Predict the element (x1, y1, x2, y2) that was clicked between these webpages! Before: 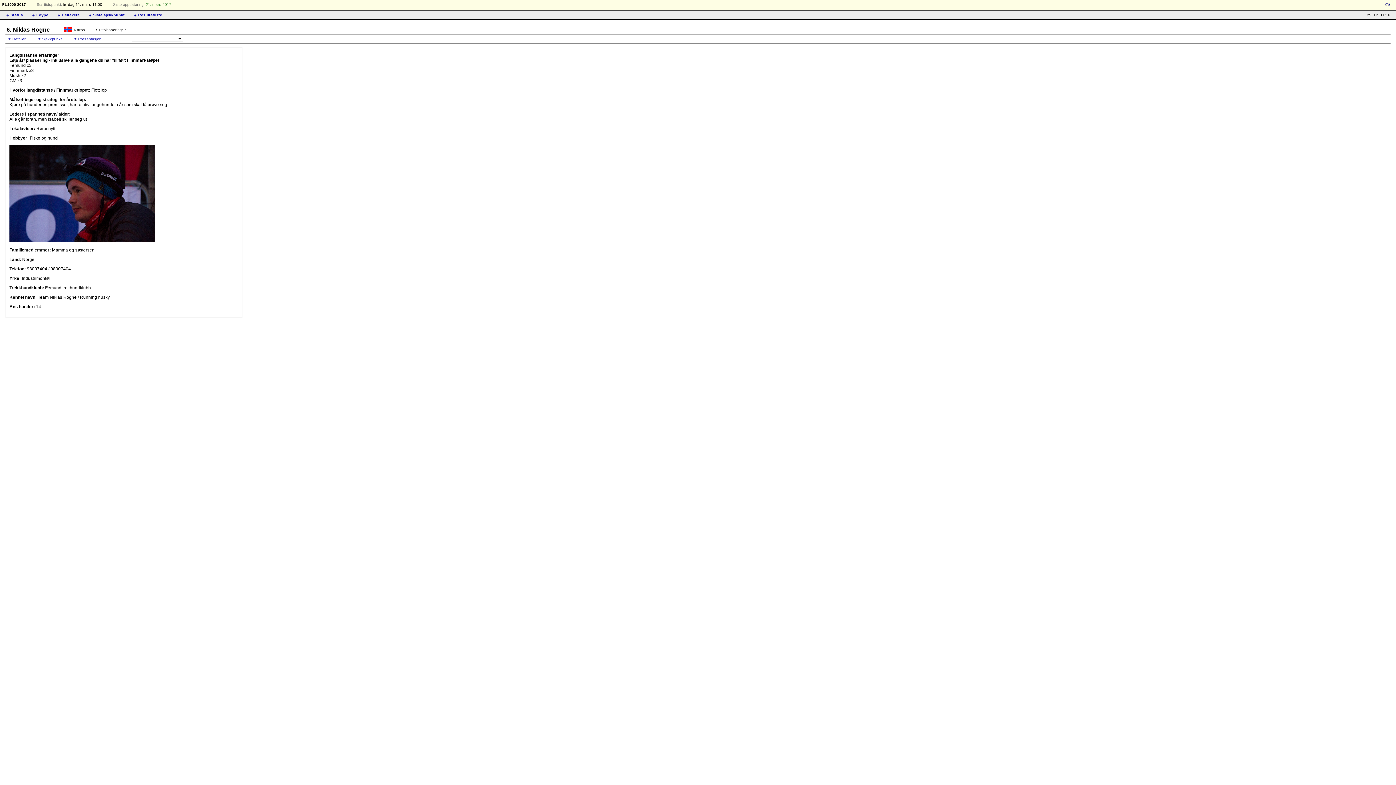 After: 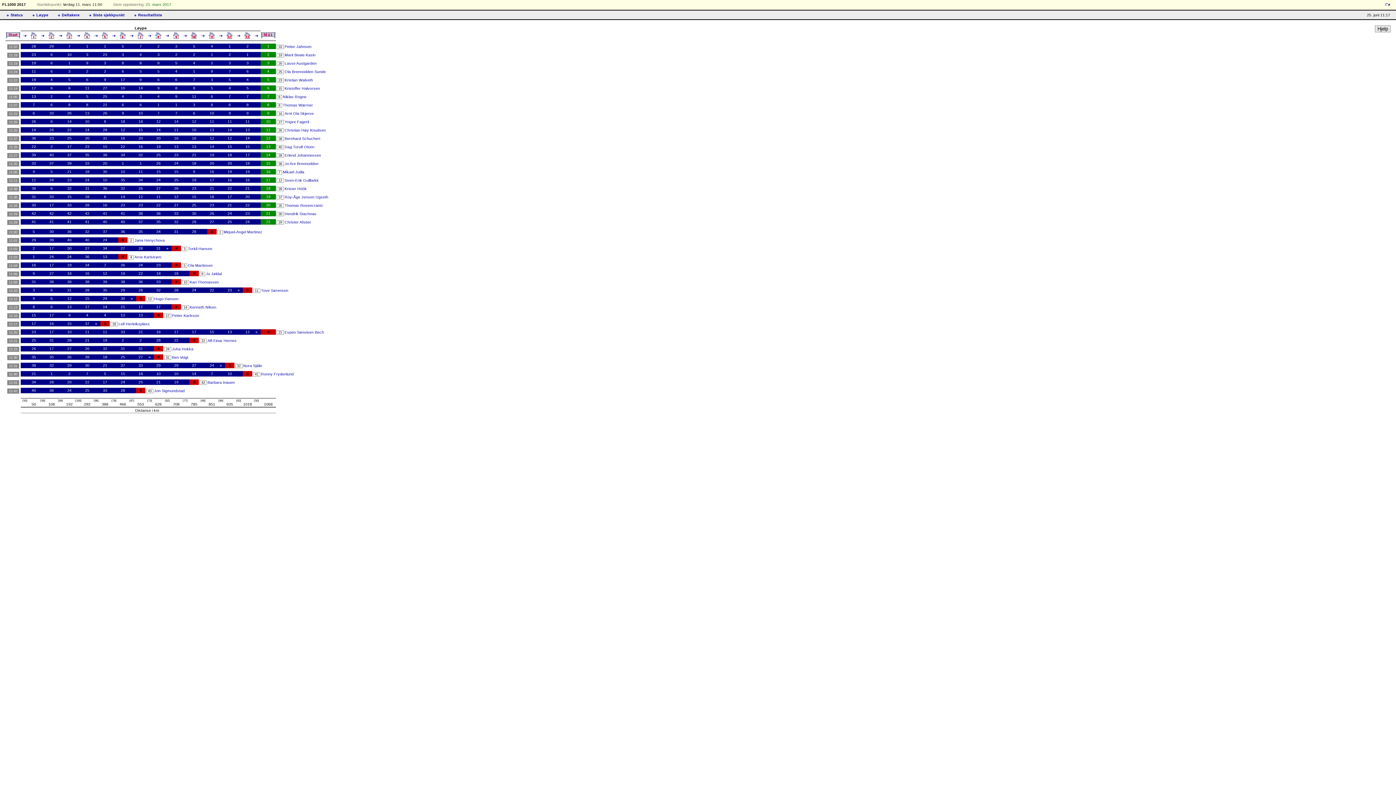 Action: label: Status bbox: (5, 12, 22, 17)